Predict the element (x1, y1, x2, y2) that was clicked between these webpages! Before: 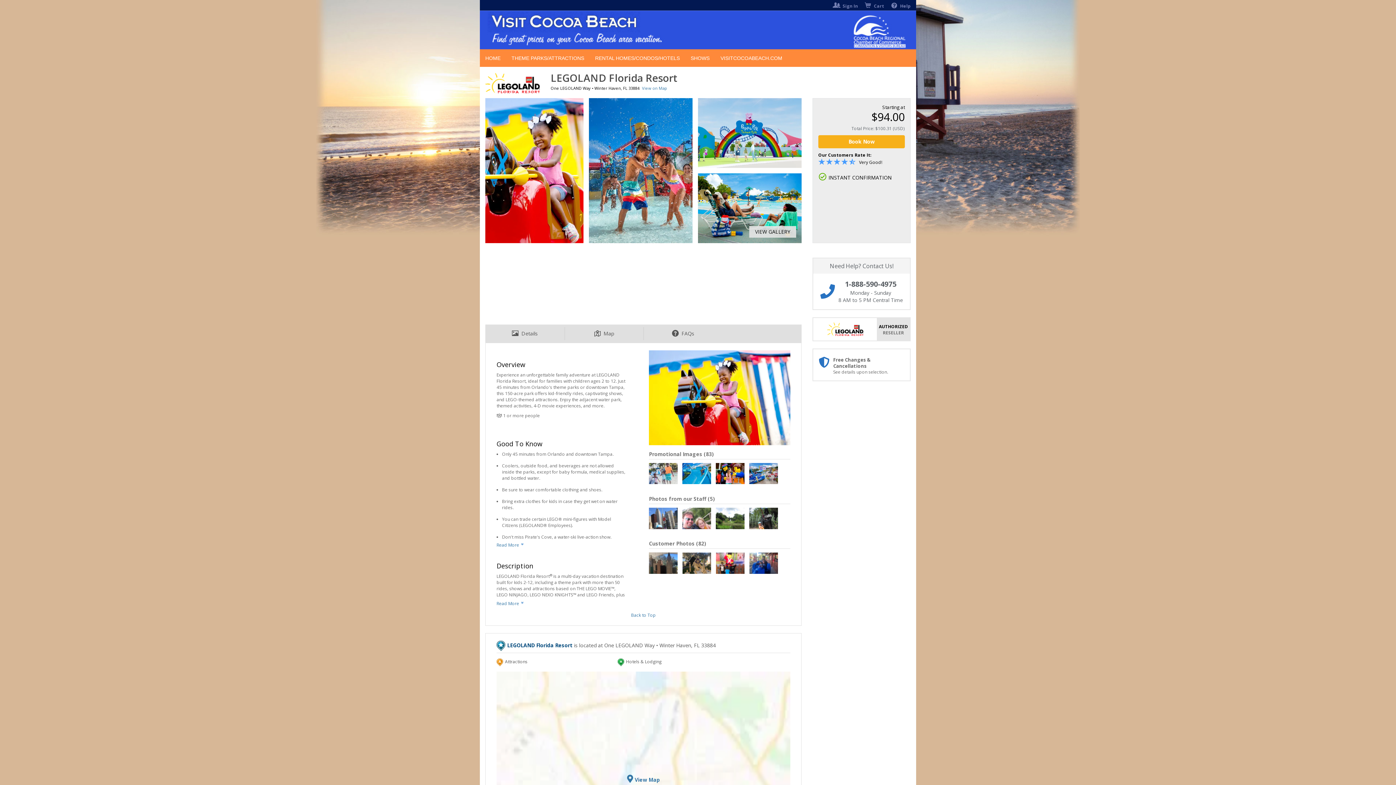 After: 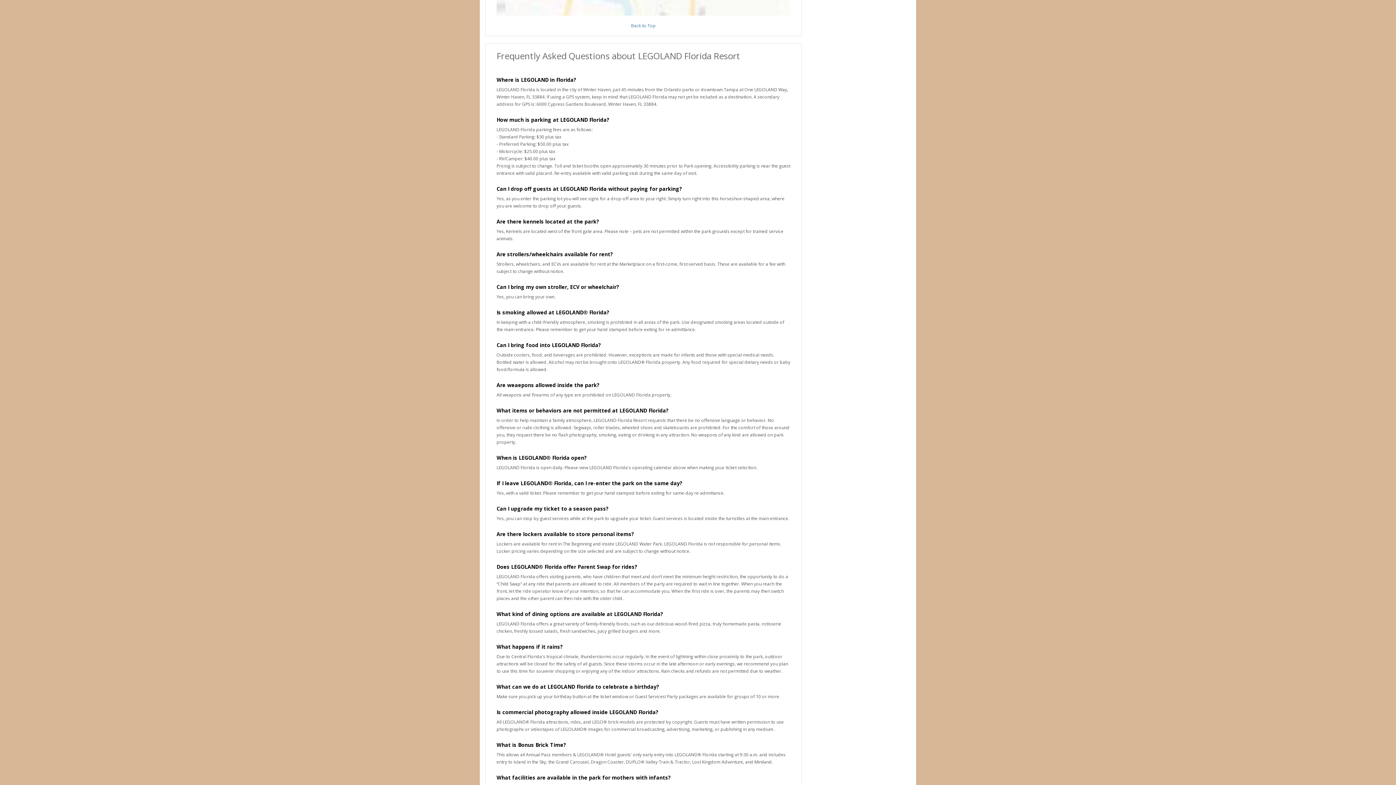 Action: label: FAQs bbox: (643, 327, 722, 340)